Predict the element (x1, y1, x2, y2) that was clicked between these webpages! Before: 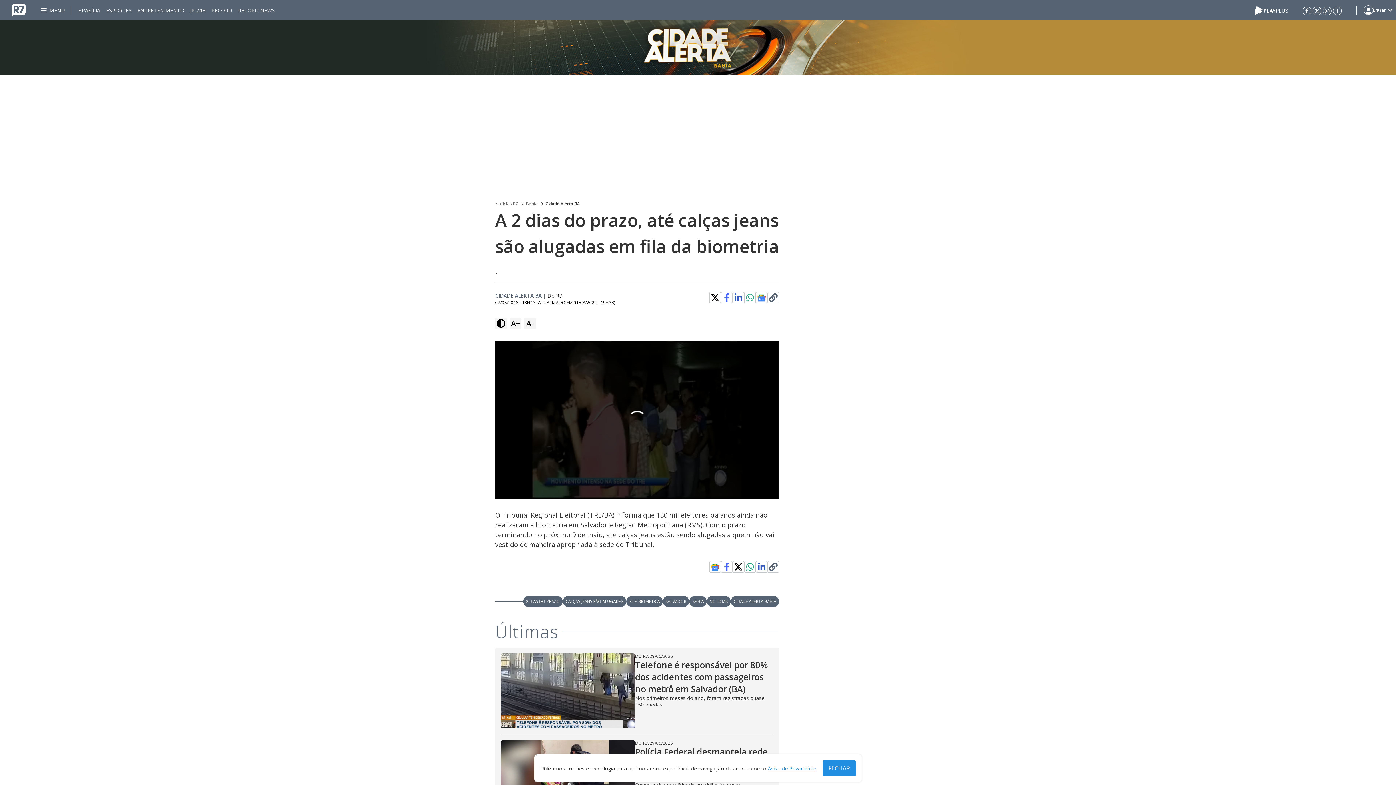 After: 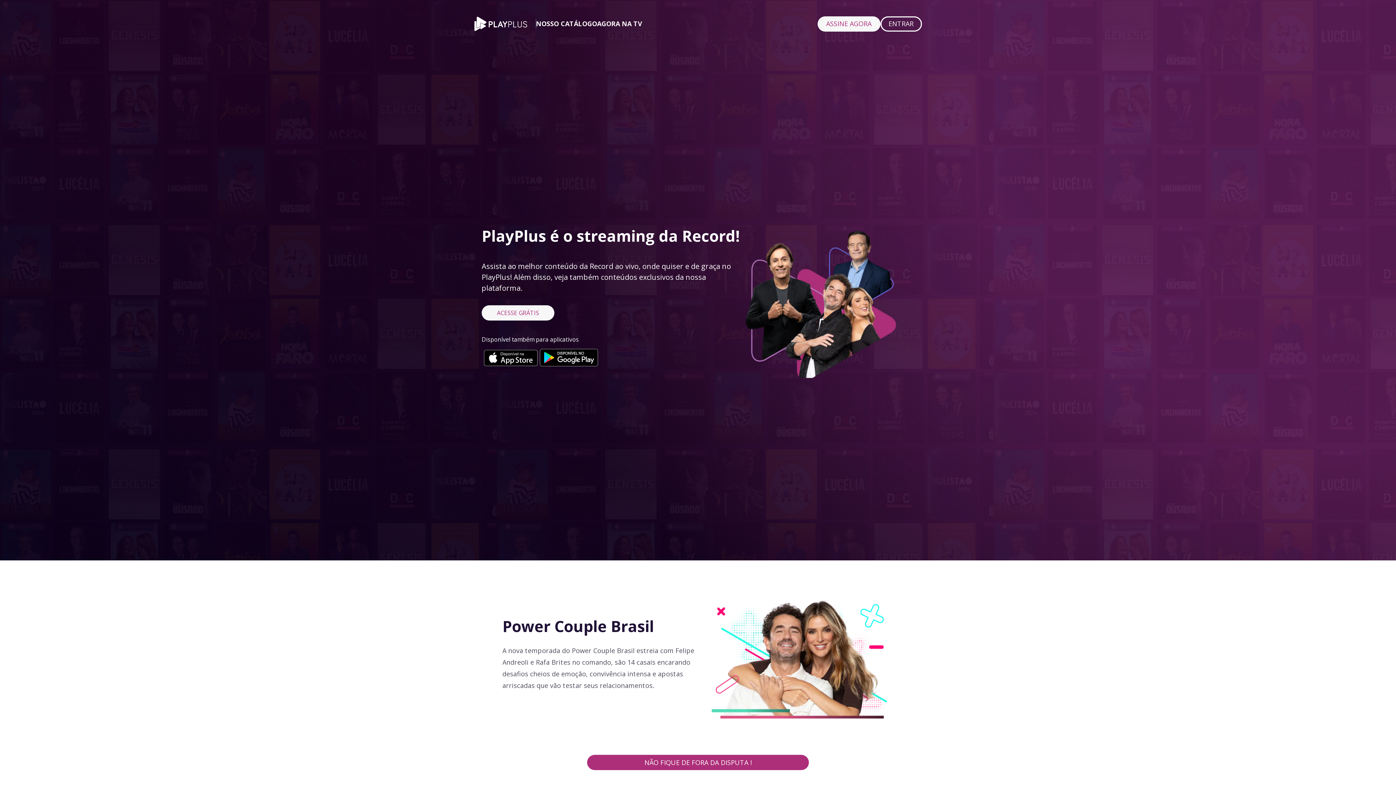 Action: bbox: (1255, 5, 1288, 13)